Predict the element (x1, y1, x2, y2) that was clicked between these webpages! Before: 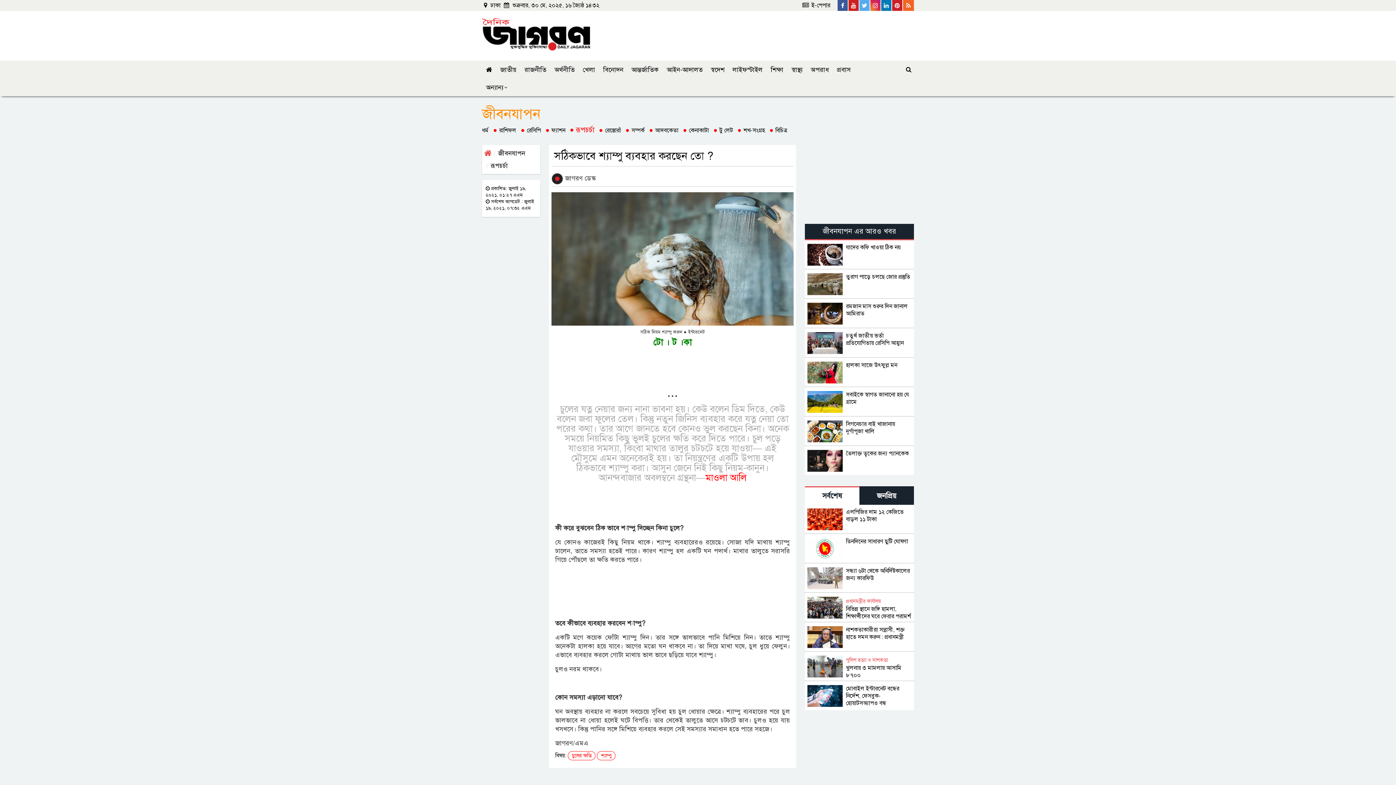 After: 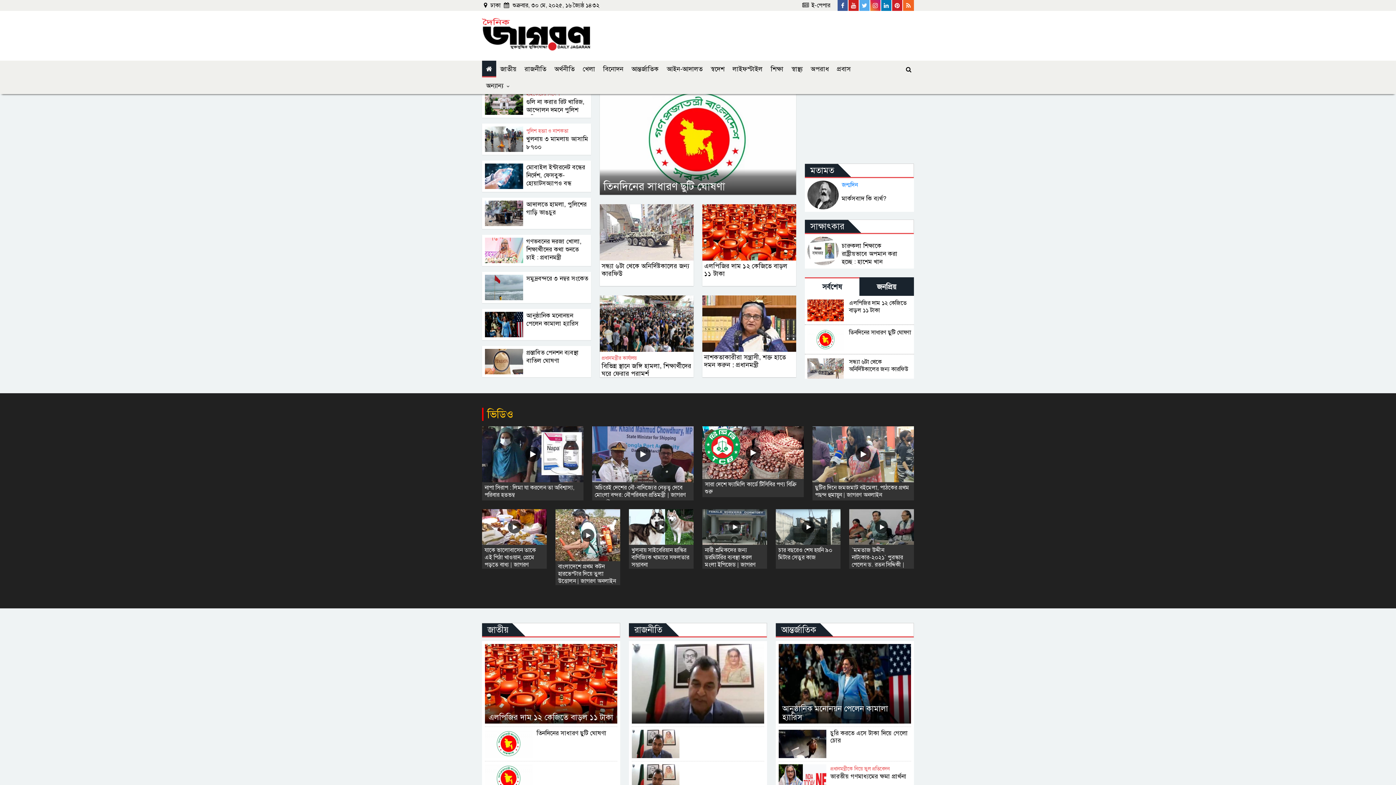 Action: bbox: (484, 148, 491, 158)